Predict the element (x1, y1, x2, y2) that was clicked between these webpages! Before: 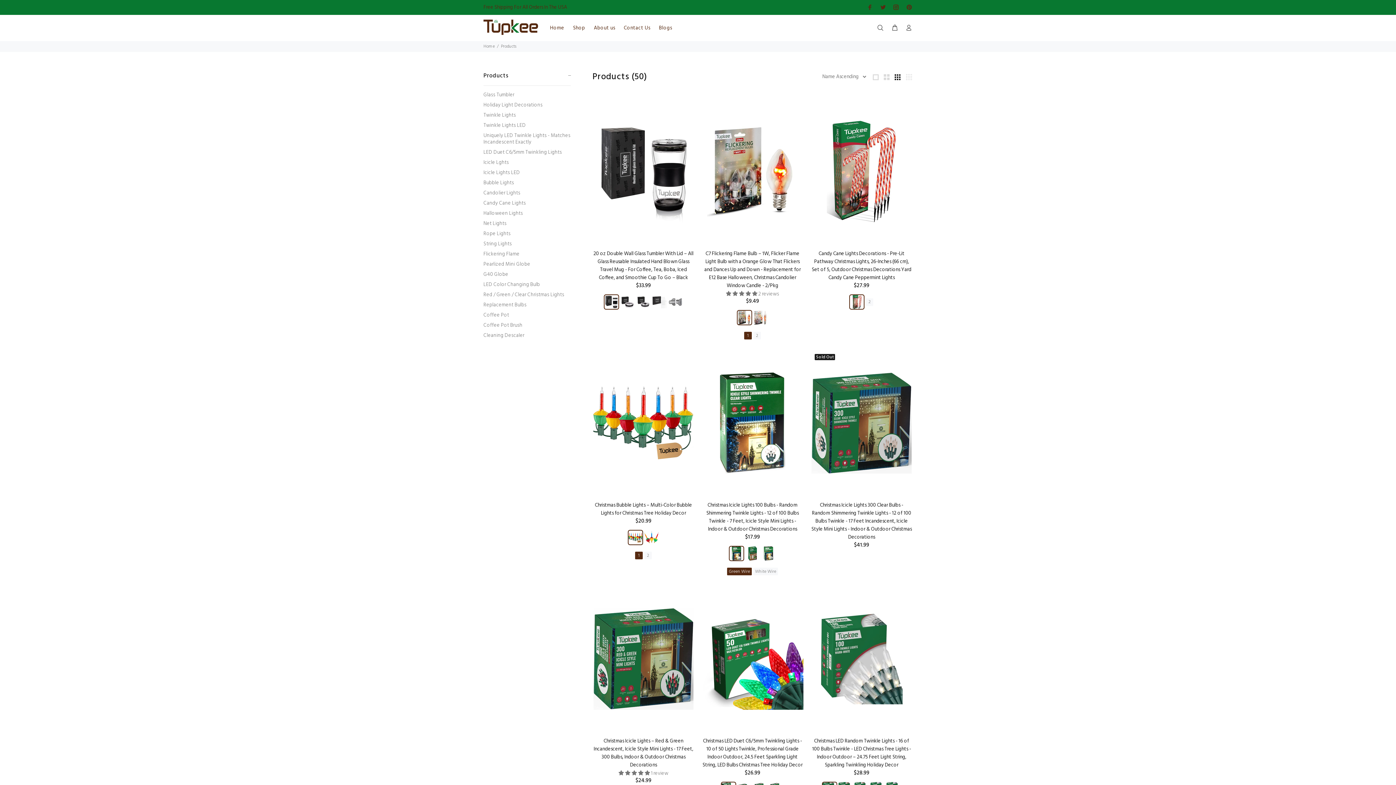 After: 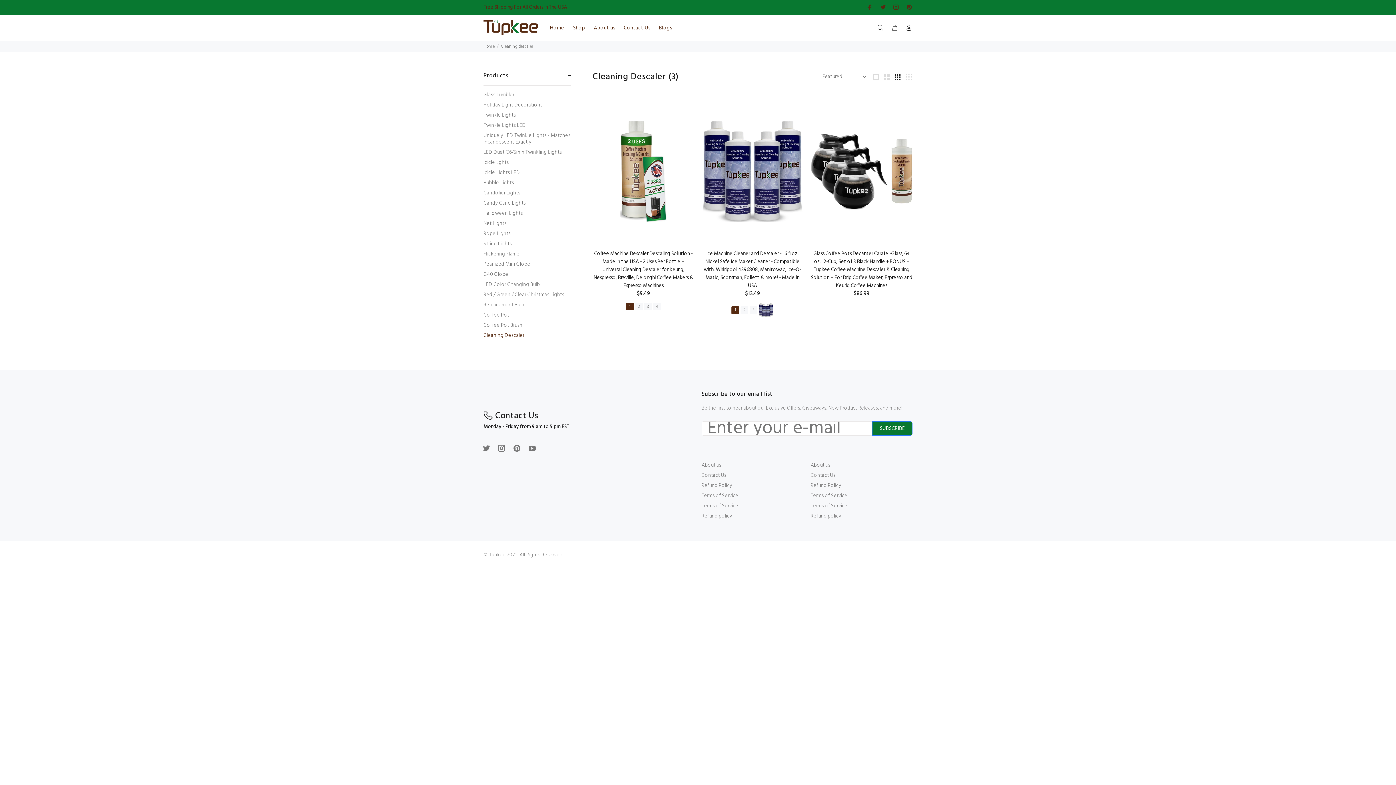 Action: label: Cleaning Descaler bbox: (483, 330, 570, 339)